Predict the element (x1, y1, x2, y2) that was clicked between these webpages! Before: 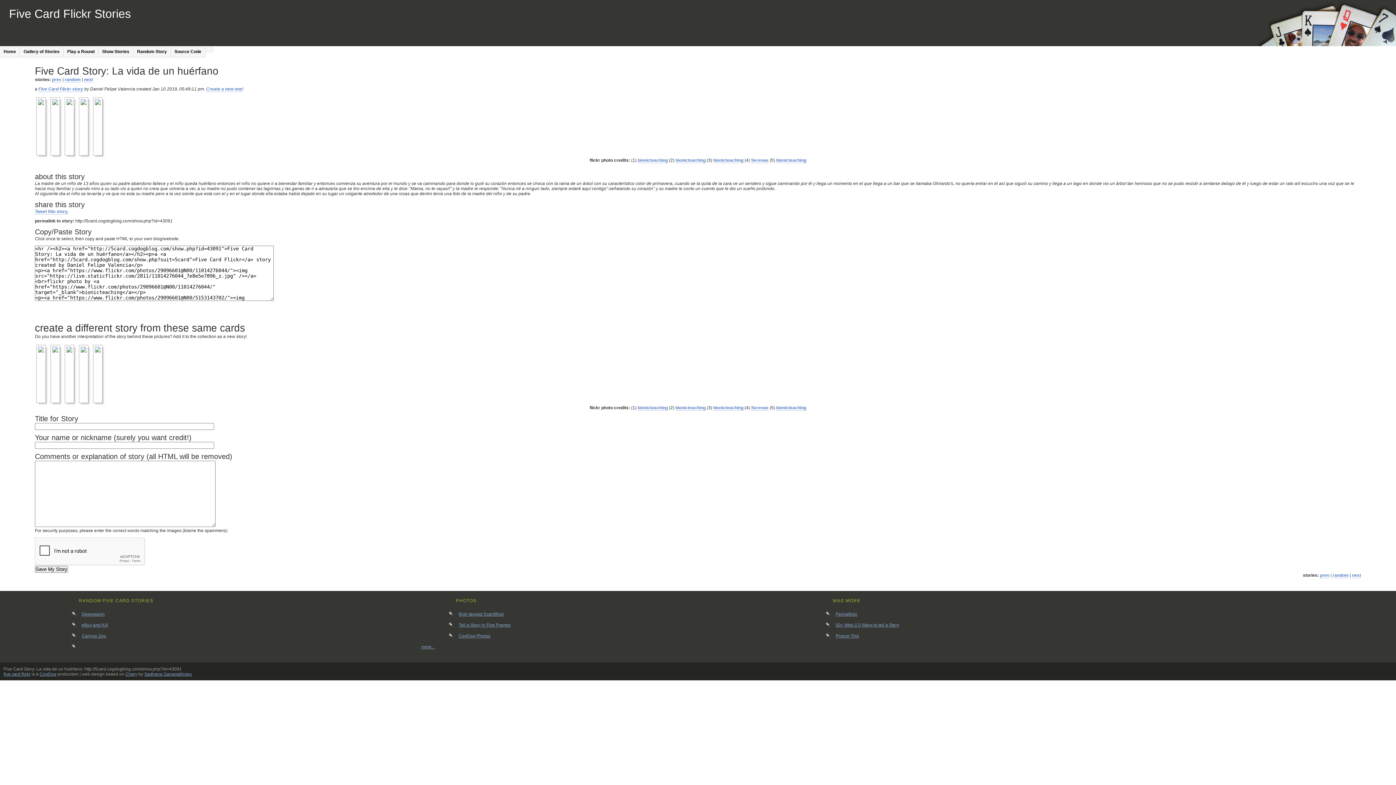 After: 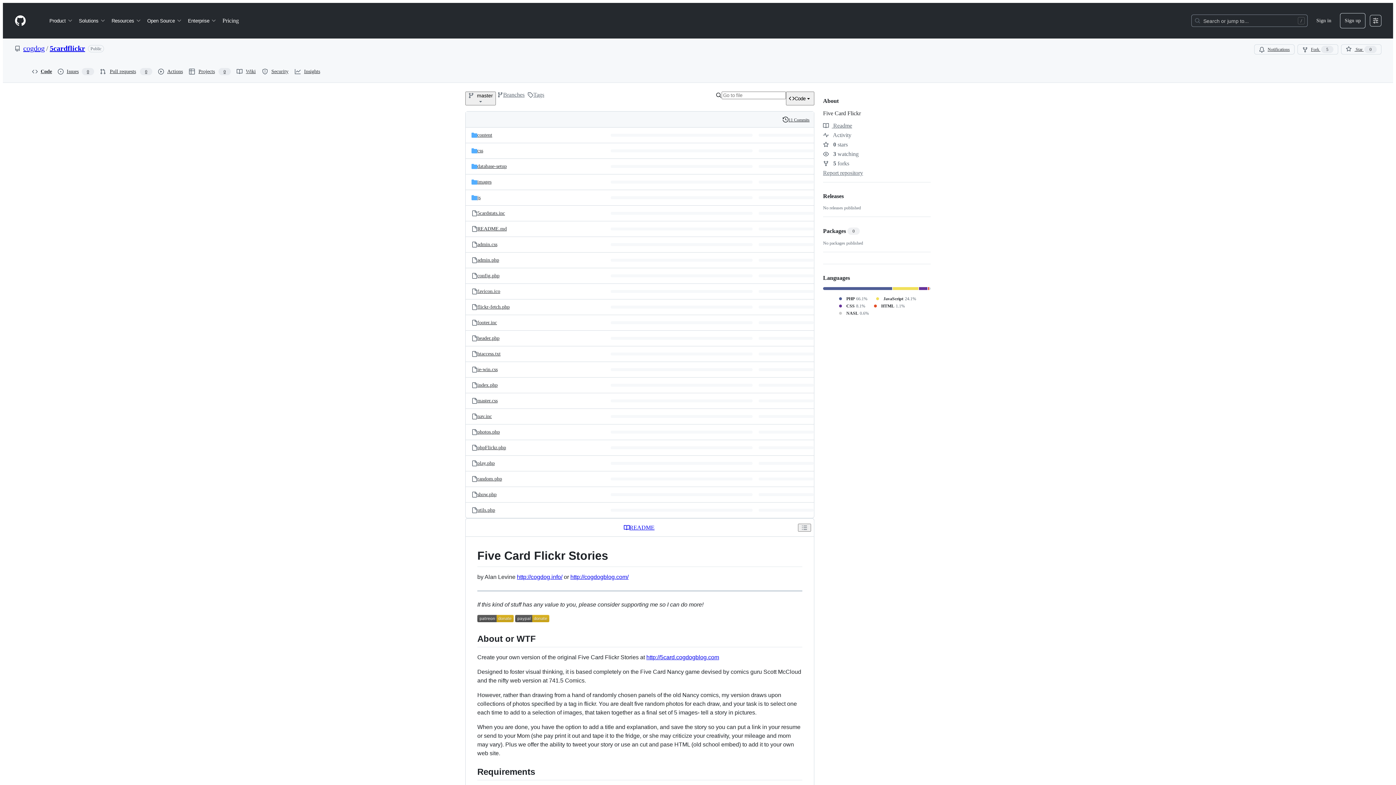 Action: bbox: (174, 49, 201, 54) label: Source Code